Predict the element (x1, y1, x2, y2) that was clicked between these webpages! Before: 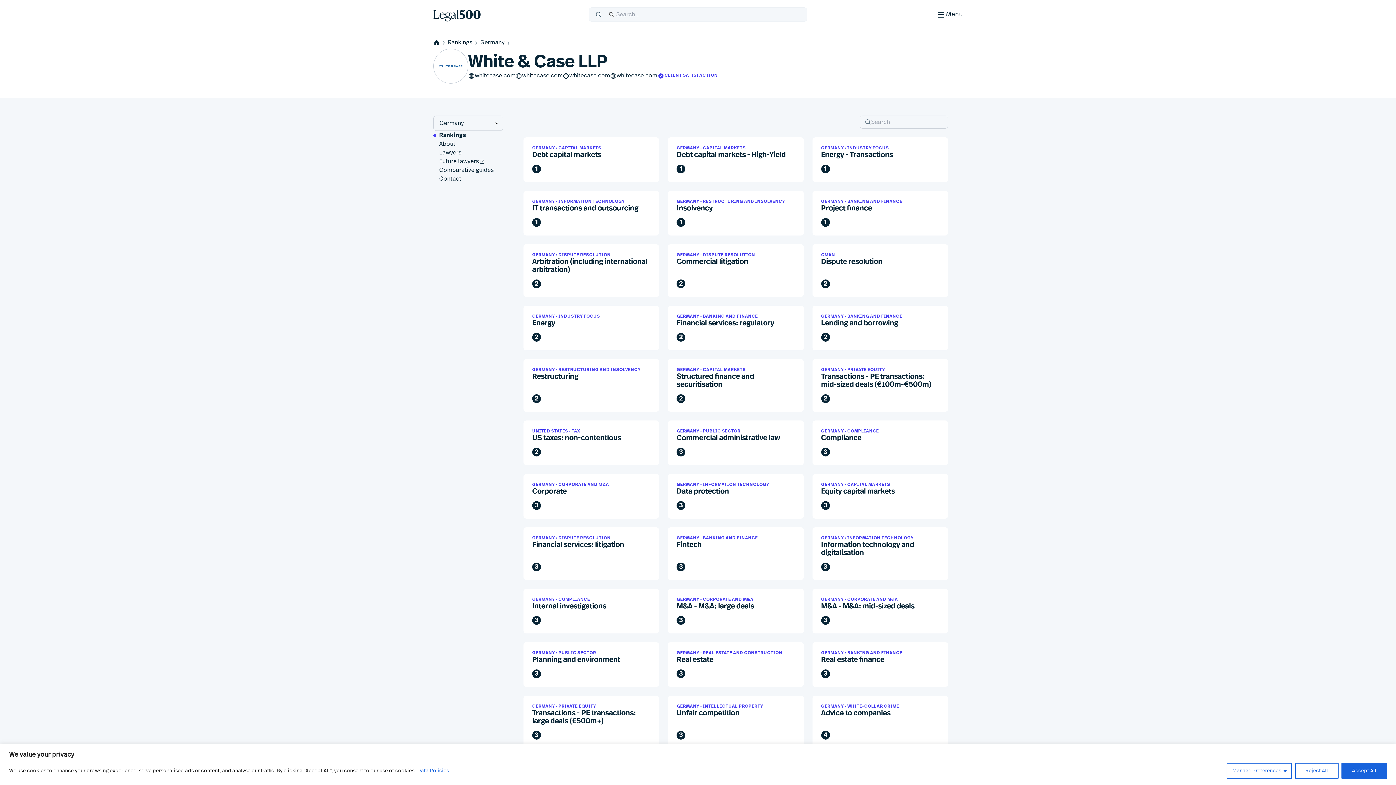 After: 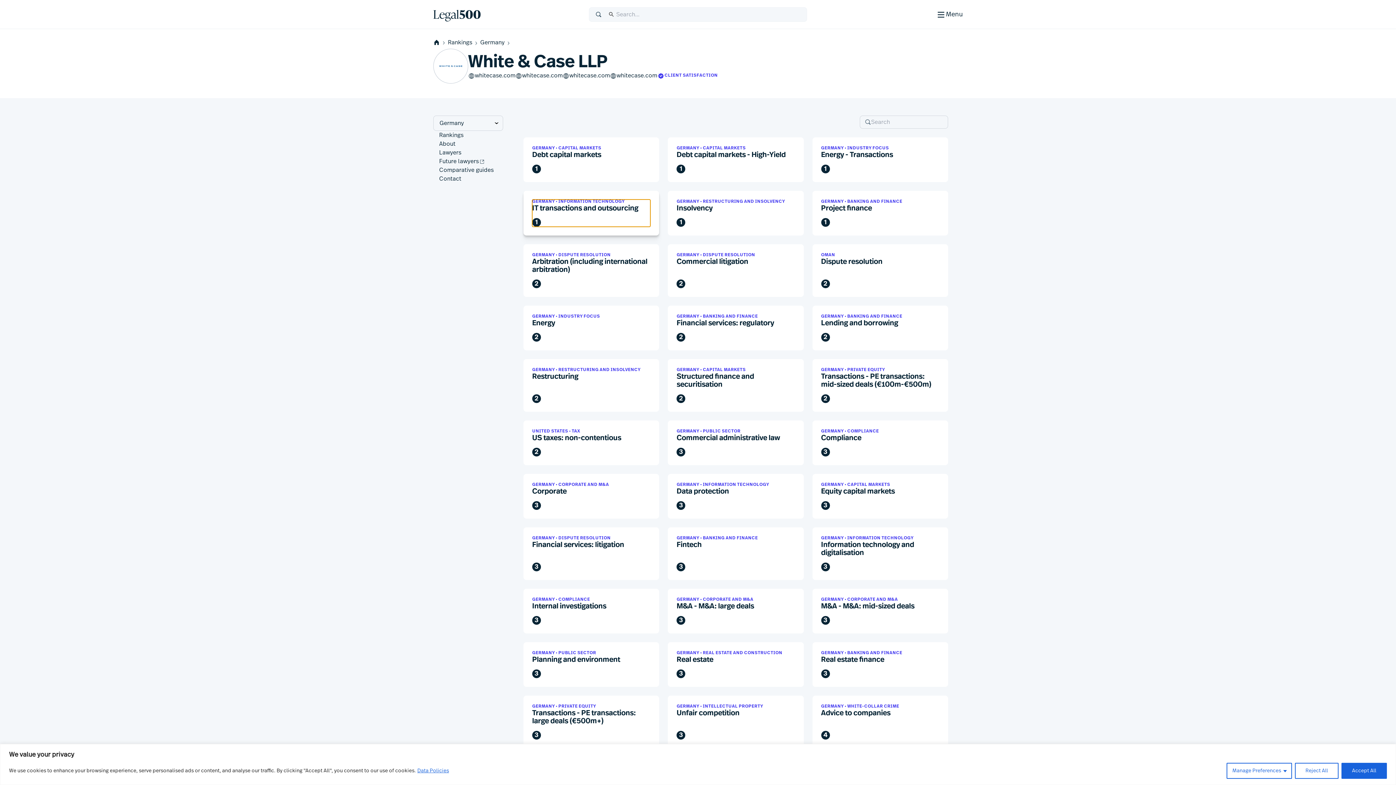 Action: label: GERMANY • INFORMATION TECHNOLOGY
IT transactions and outsourcing
1 bbox: (523, 190, 659, 235)